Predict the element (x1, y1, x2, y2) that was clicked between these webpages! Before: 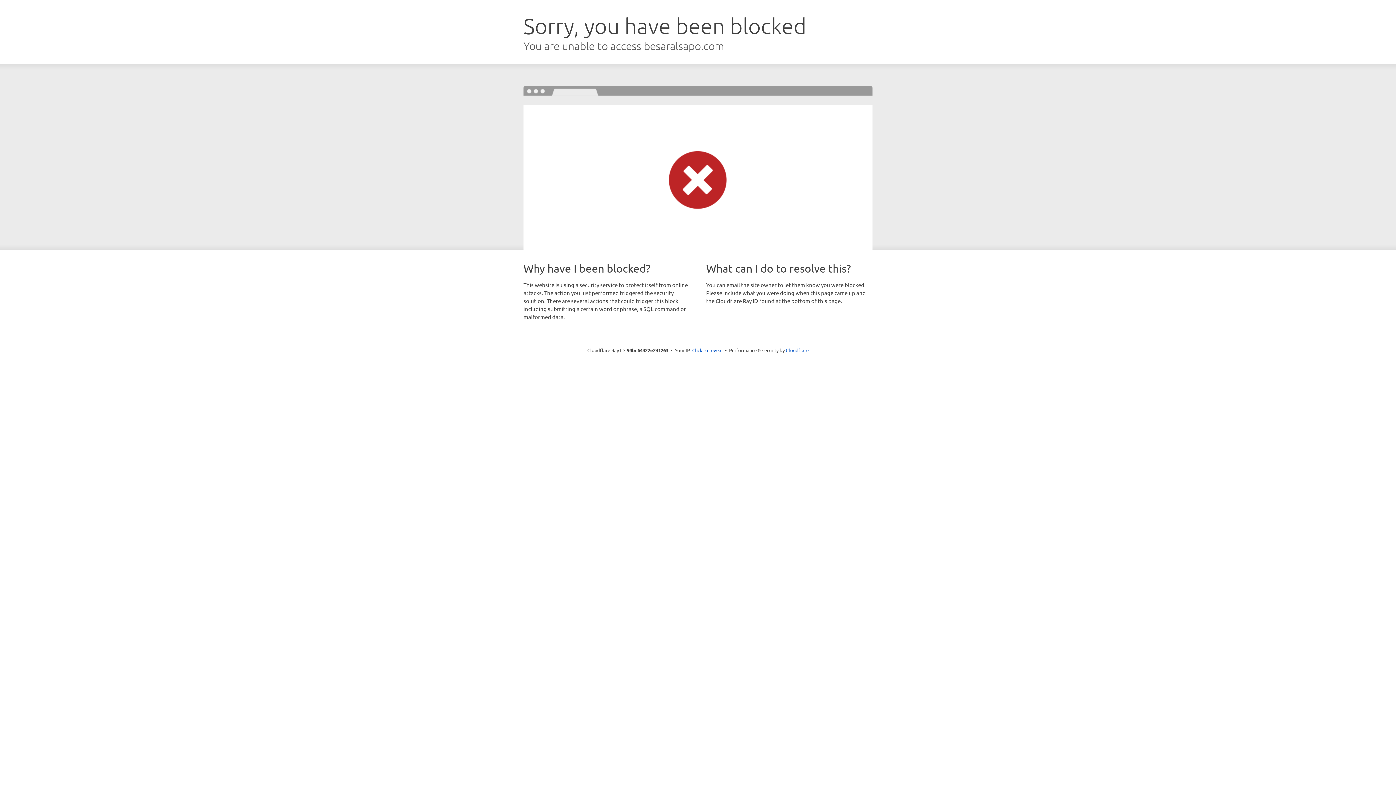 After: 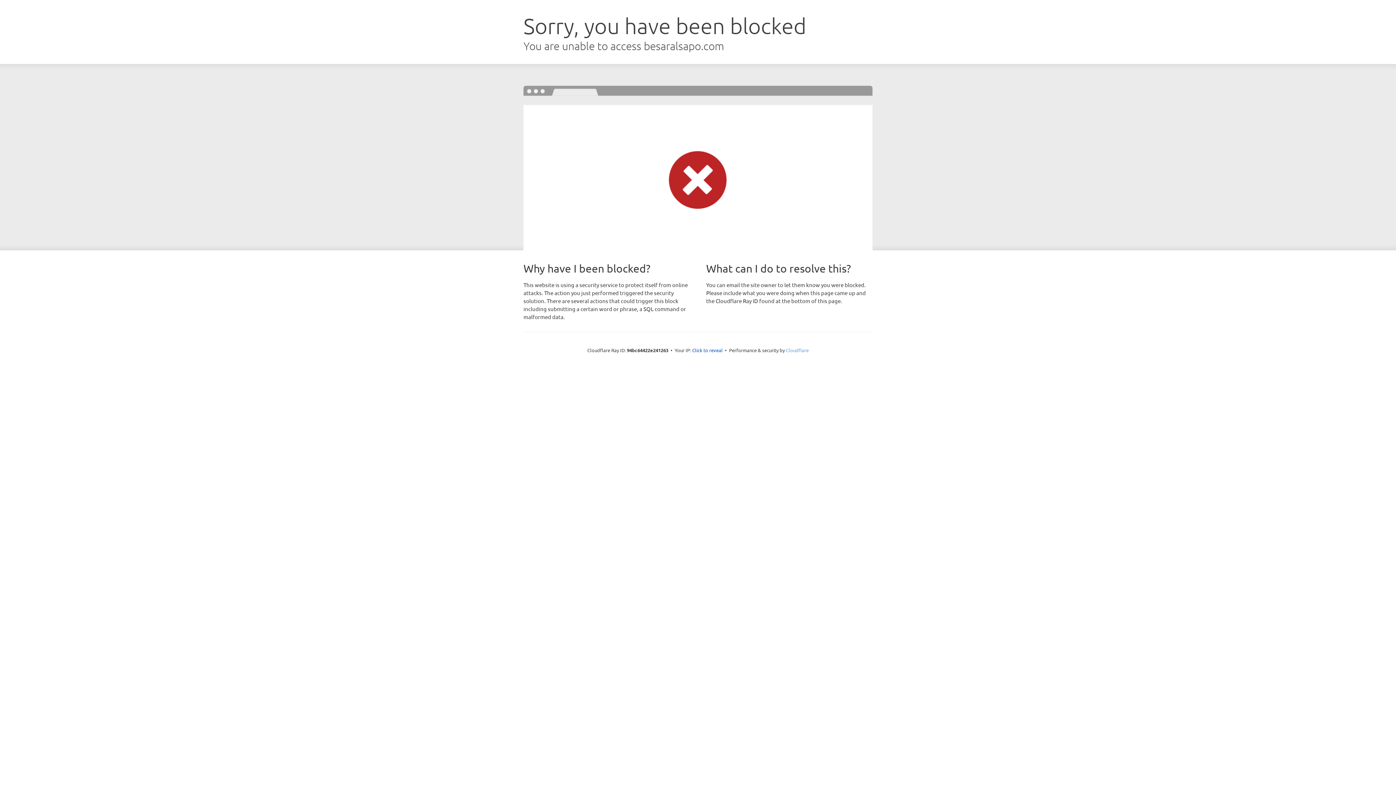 Action: bbox: (786, 347, 808, 353) label: Cloudflare